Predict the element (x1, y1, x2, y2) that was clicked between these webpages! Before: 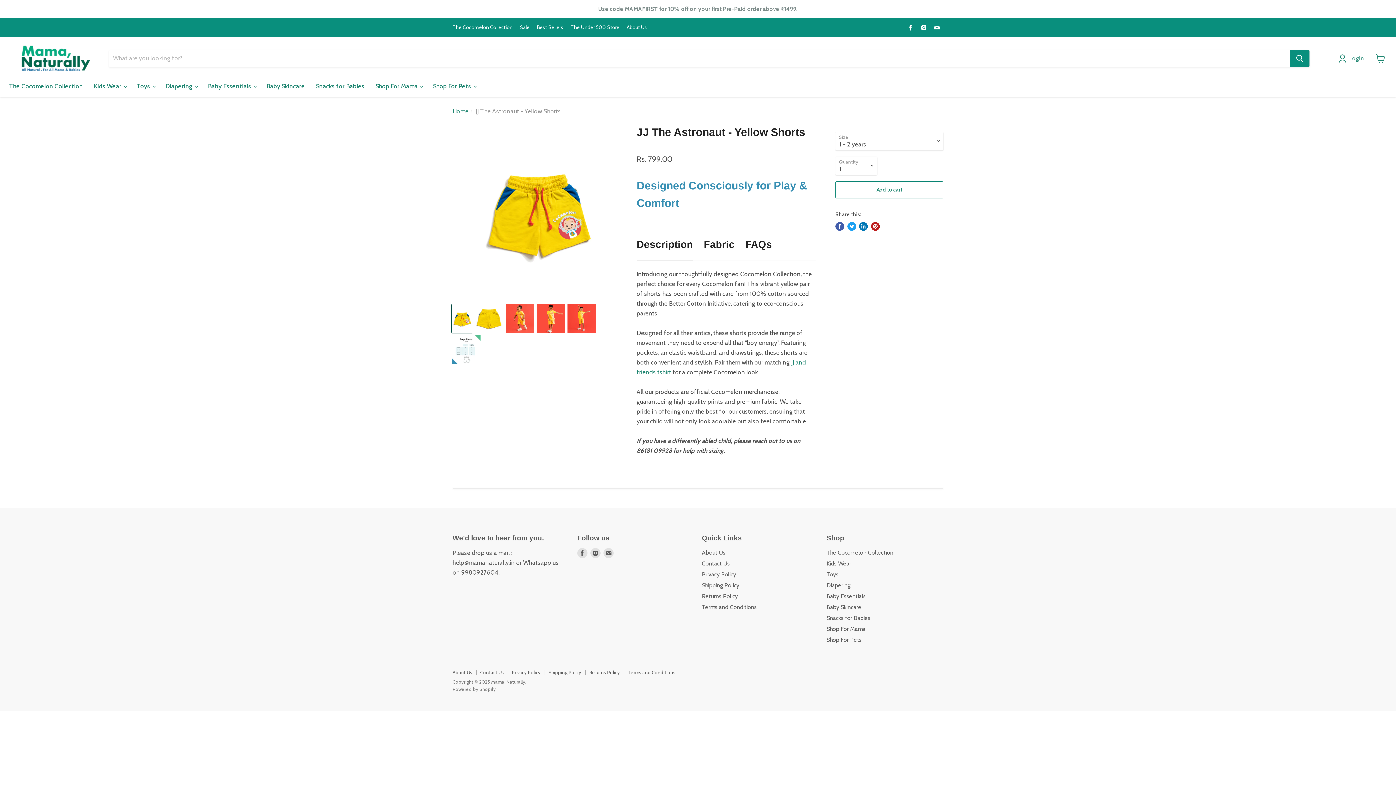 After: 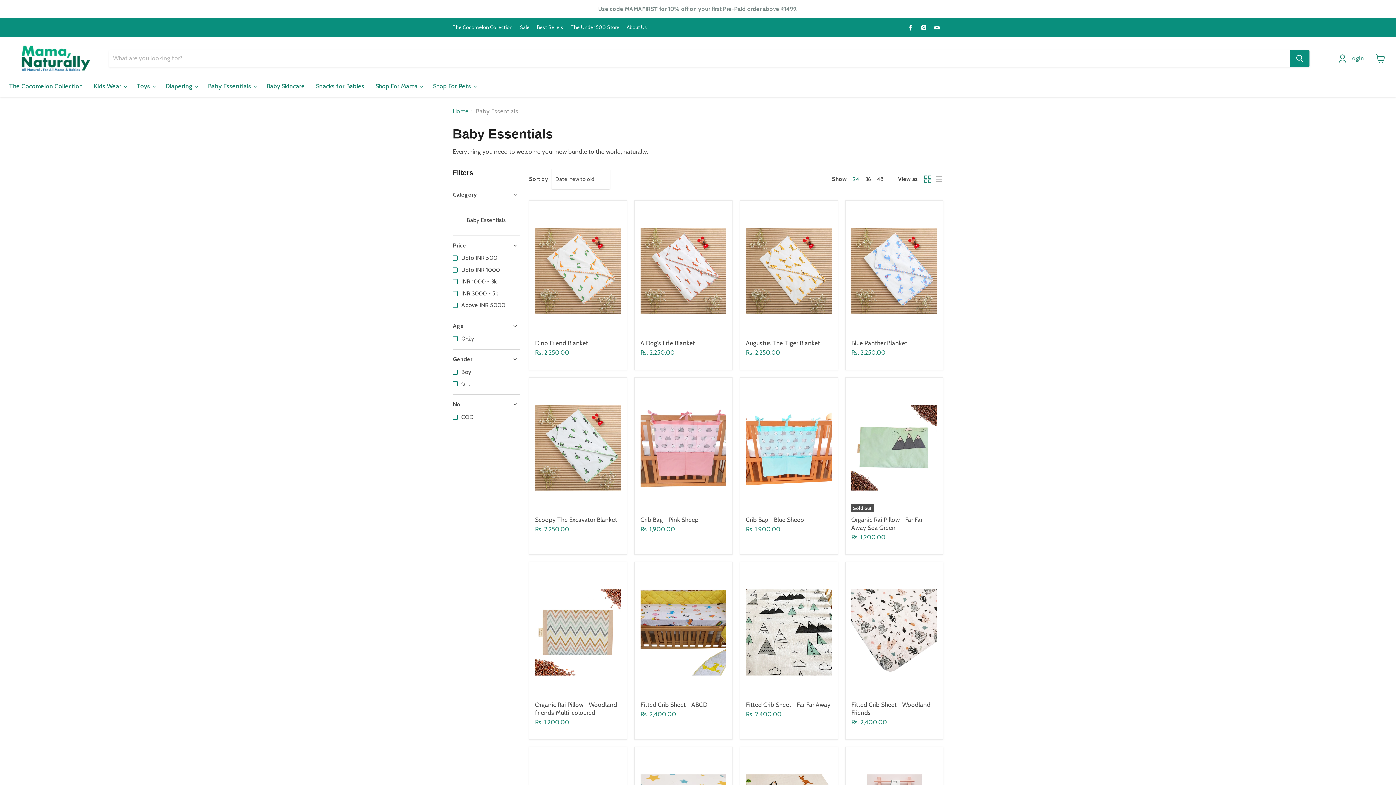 Action: label: Baby Essentials bbox: (826, 593, 865, 600)